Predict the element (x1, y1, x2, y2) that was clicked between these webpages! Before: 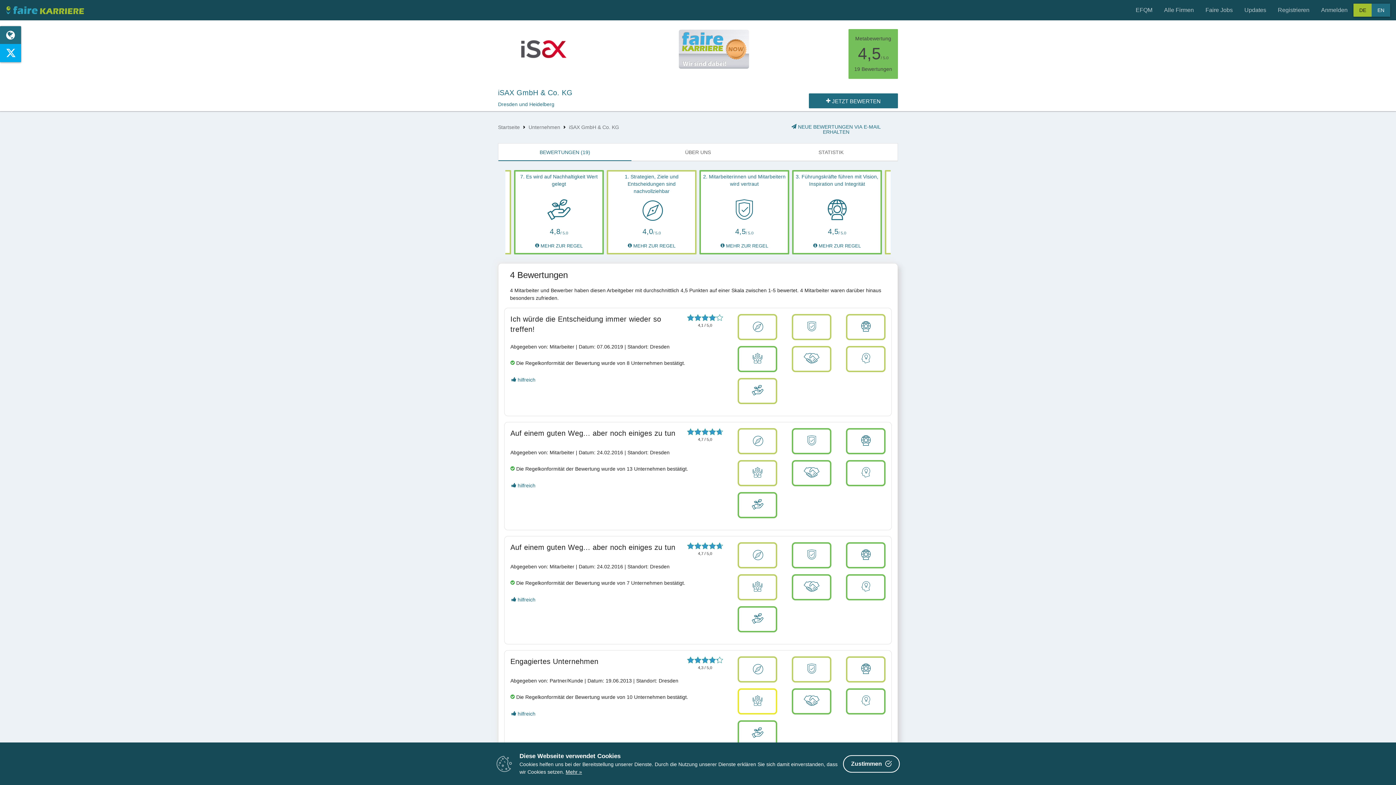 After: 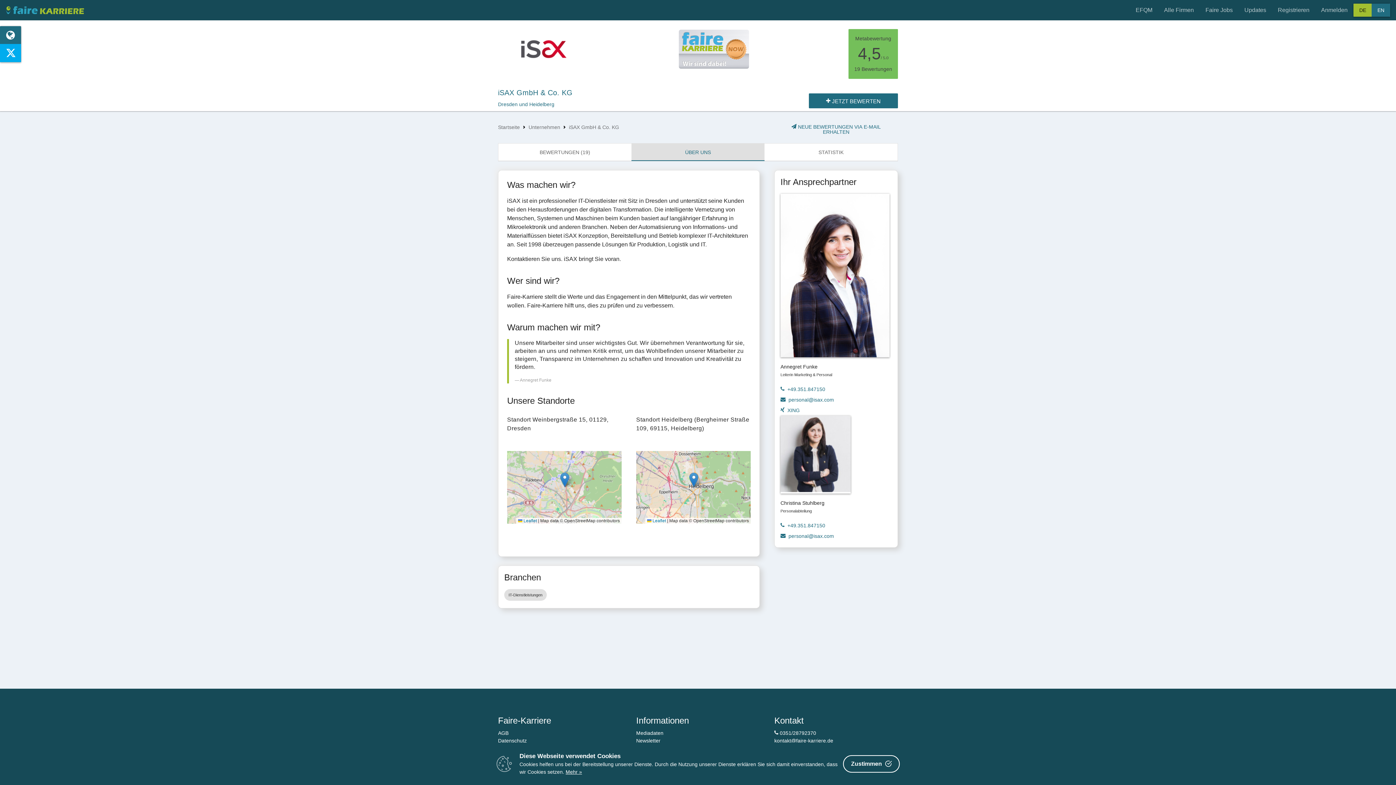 Action: label: ÜBER UNS bbox: (631, 143, 764, 161)